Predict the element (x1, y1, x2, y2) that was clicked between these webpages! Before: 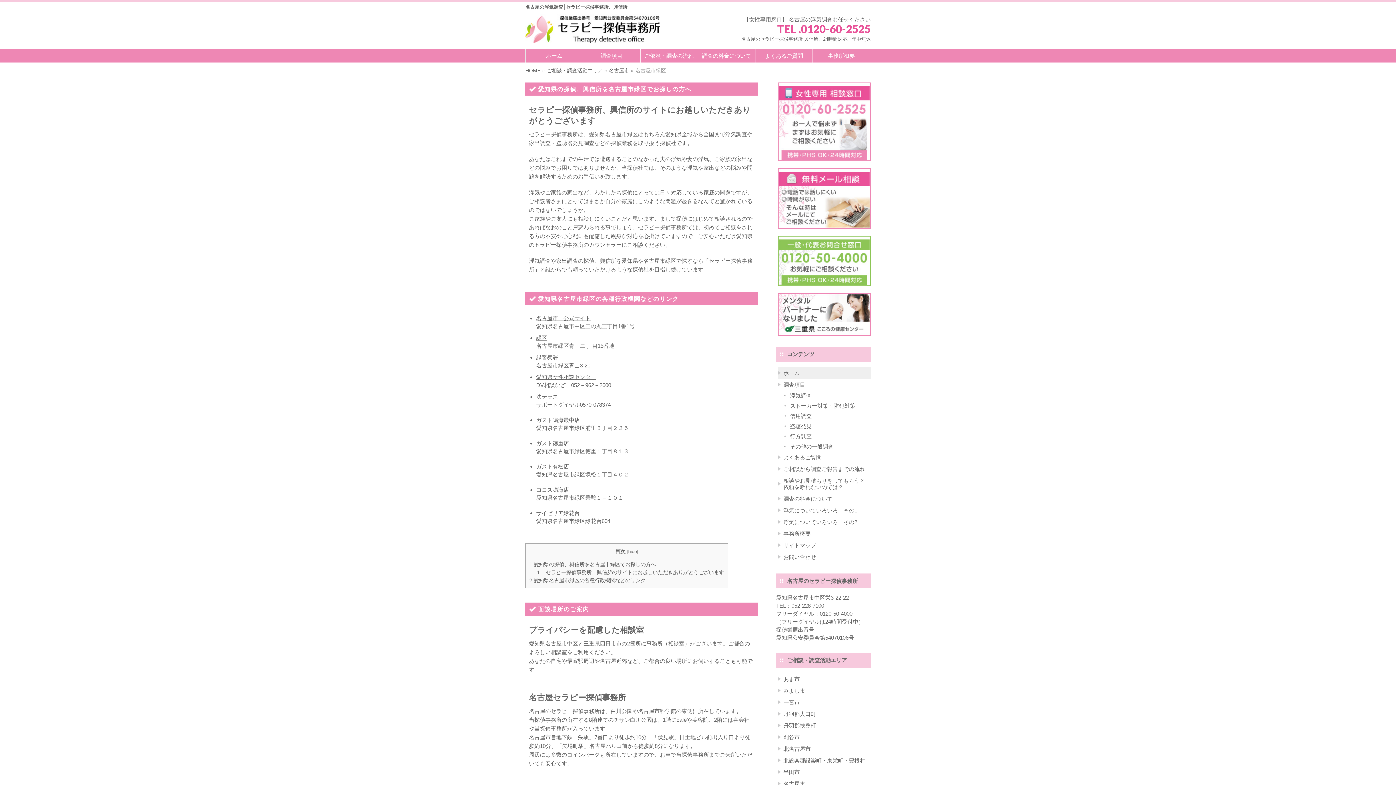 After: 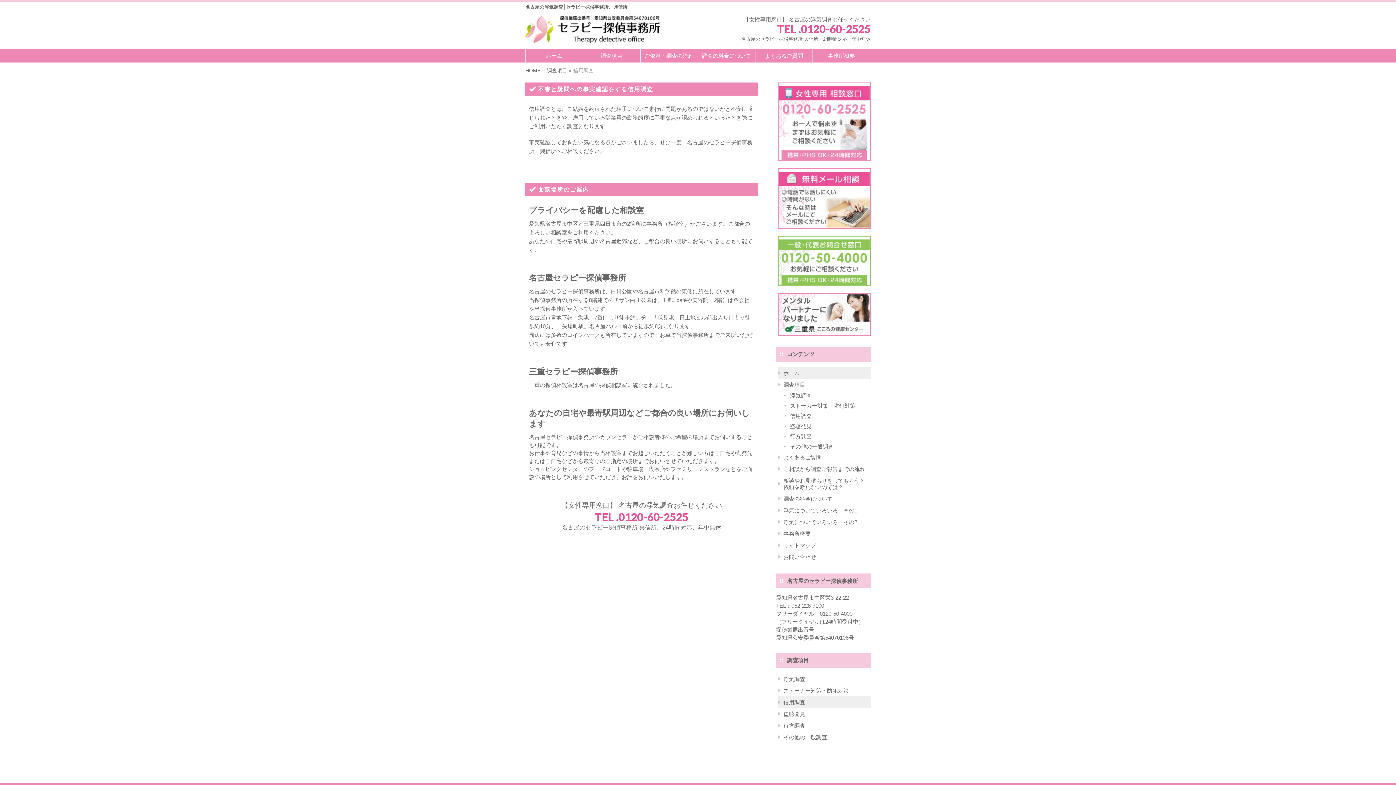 Action: label: 信用調査 bbox: (780, 411, 870, 421)